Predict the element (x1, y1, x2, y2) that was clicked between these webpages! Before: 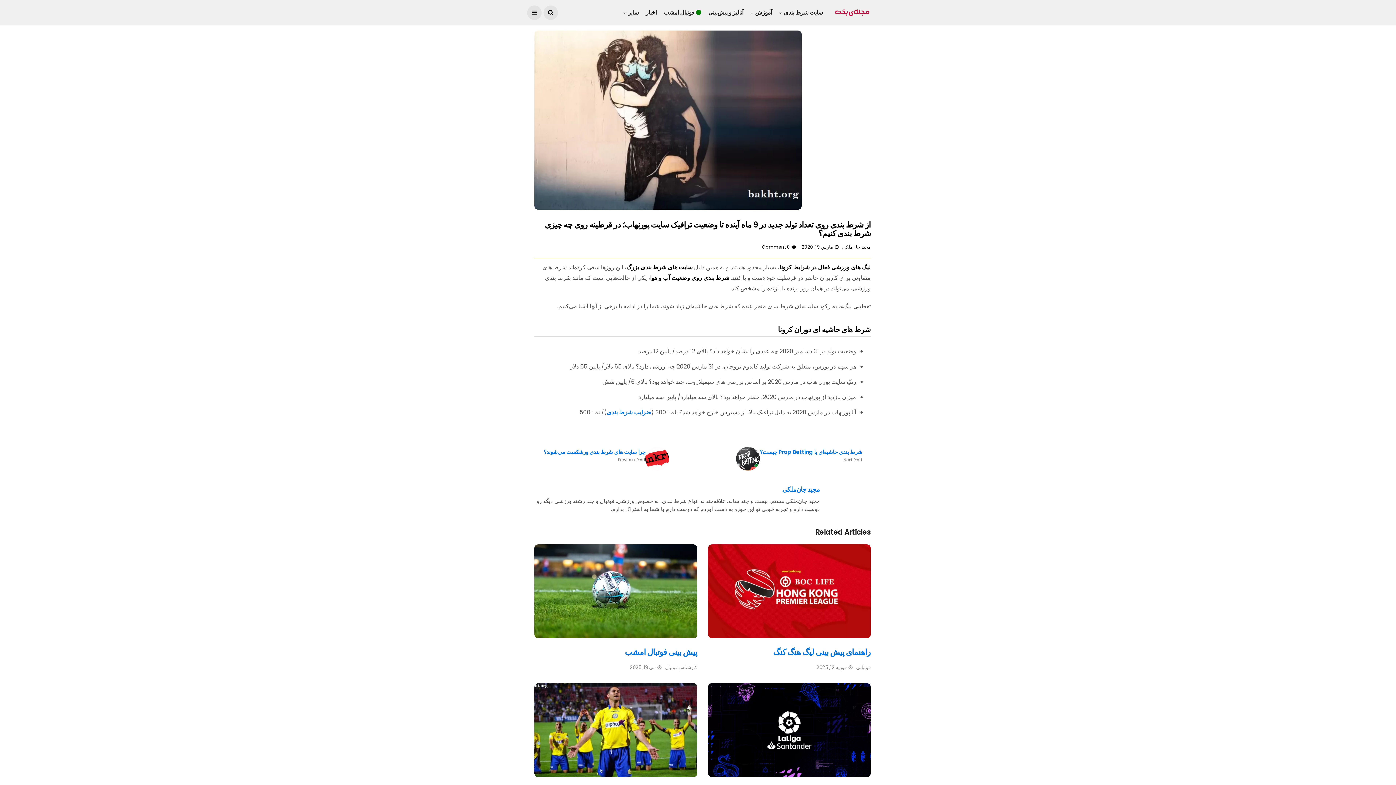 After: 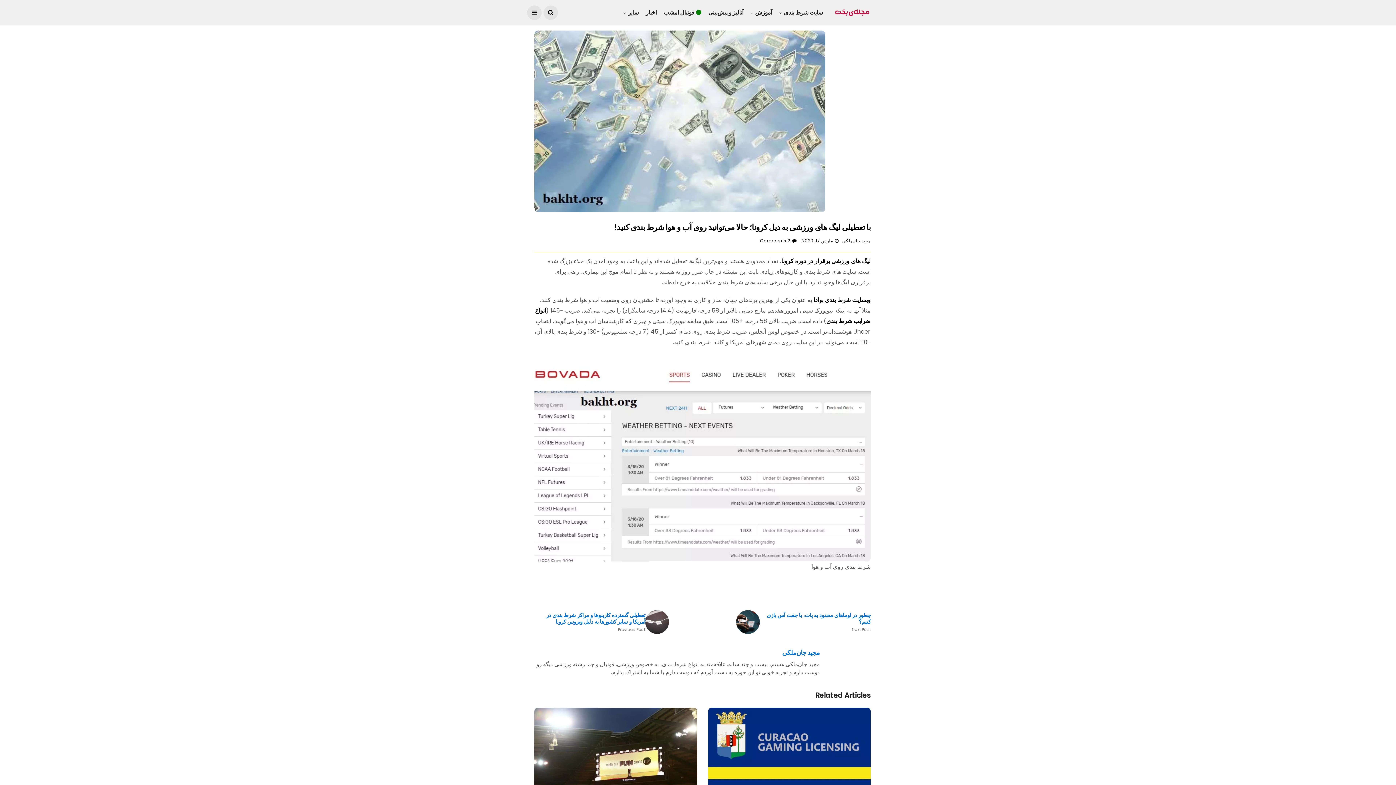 Action: label: شرط بندی روی وضعیت آب و هوا bbox: (650, 273, 729, 282)